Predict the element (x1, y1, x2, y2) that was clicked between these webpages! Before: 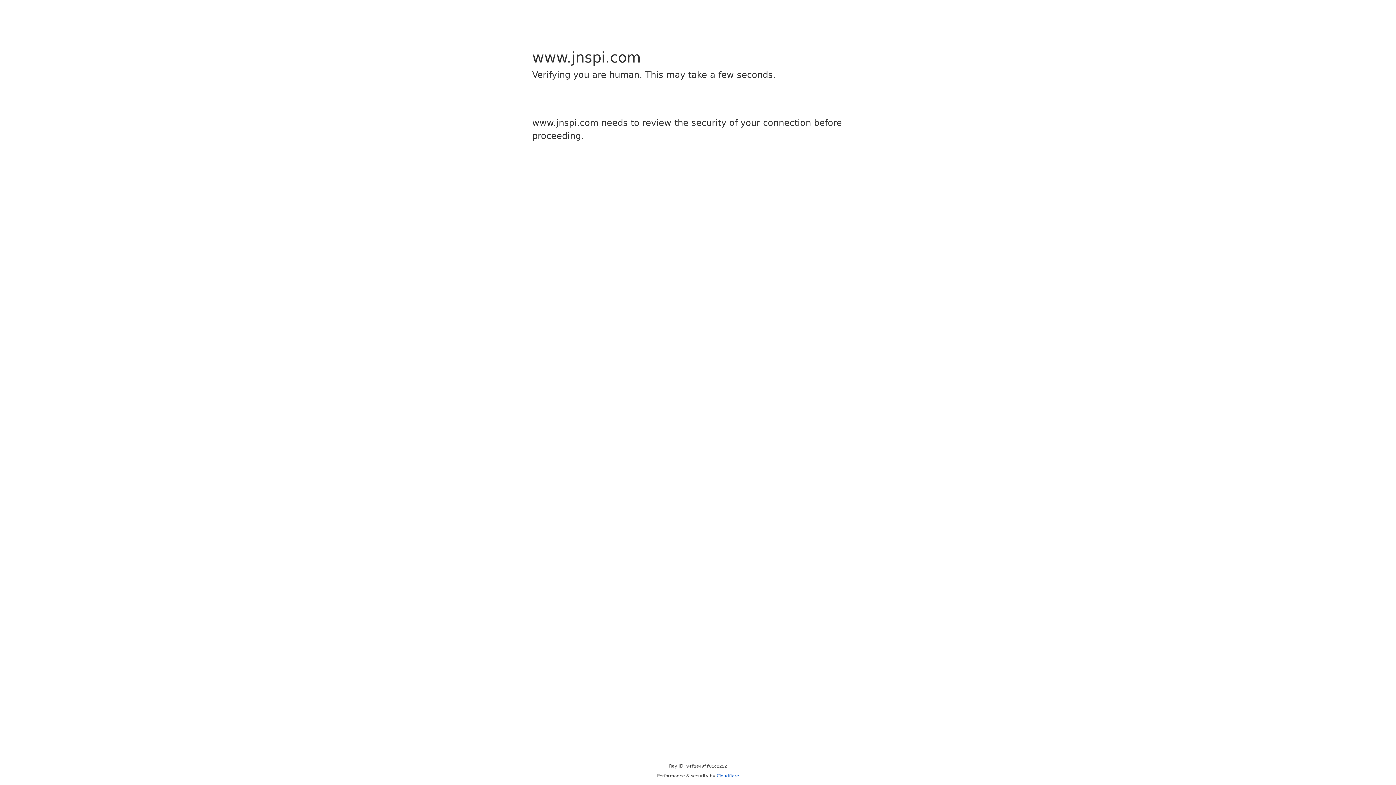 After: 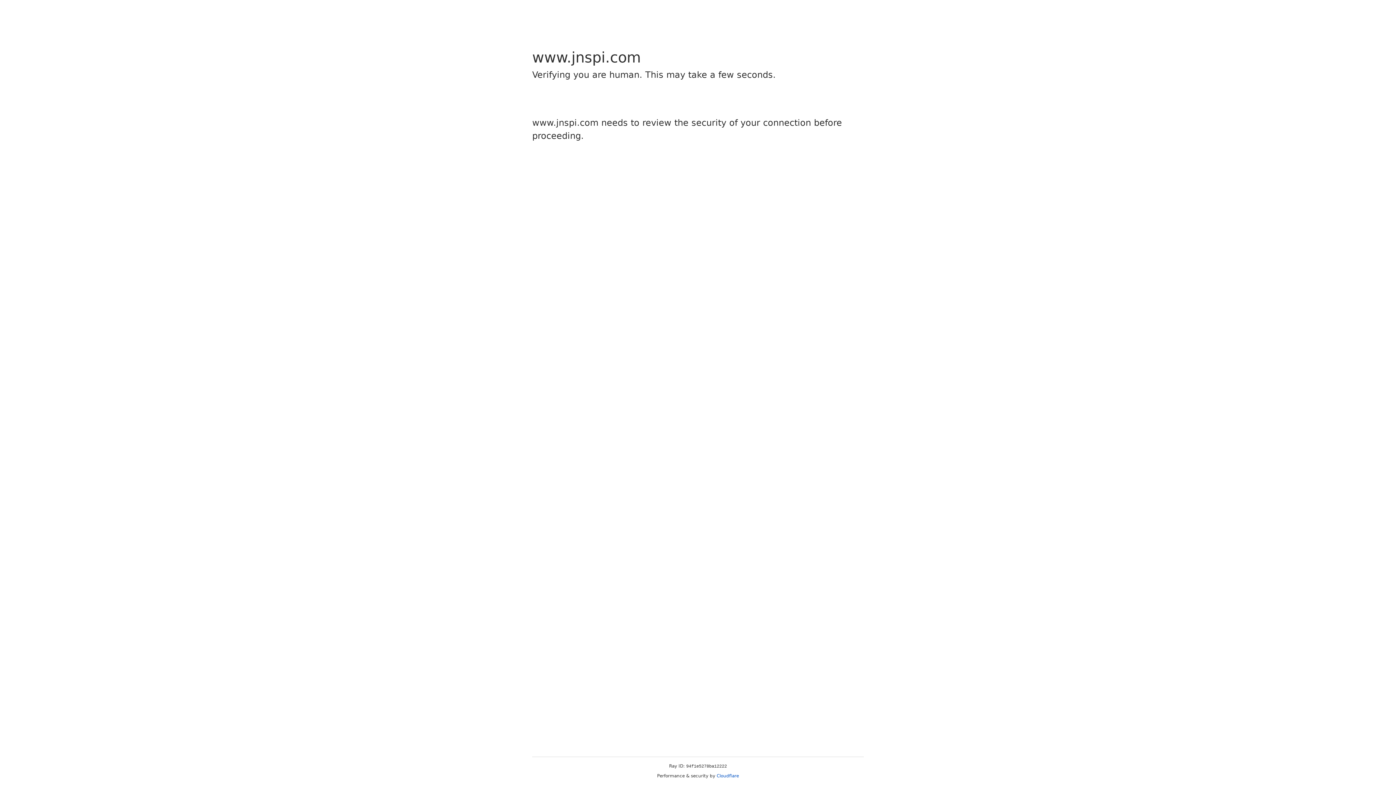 Action: bbox: (716, 773, 739, 778) label: Cloudflare